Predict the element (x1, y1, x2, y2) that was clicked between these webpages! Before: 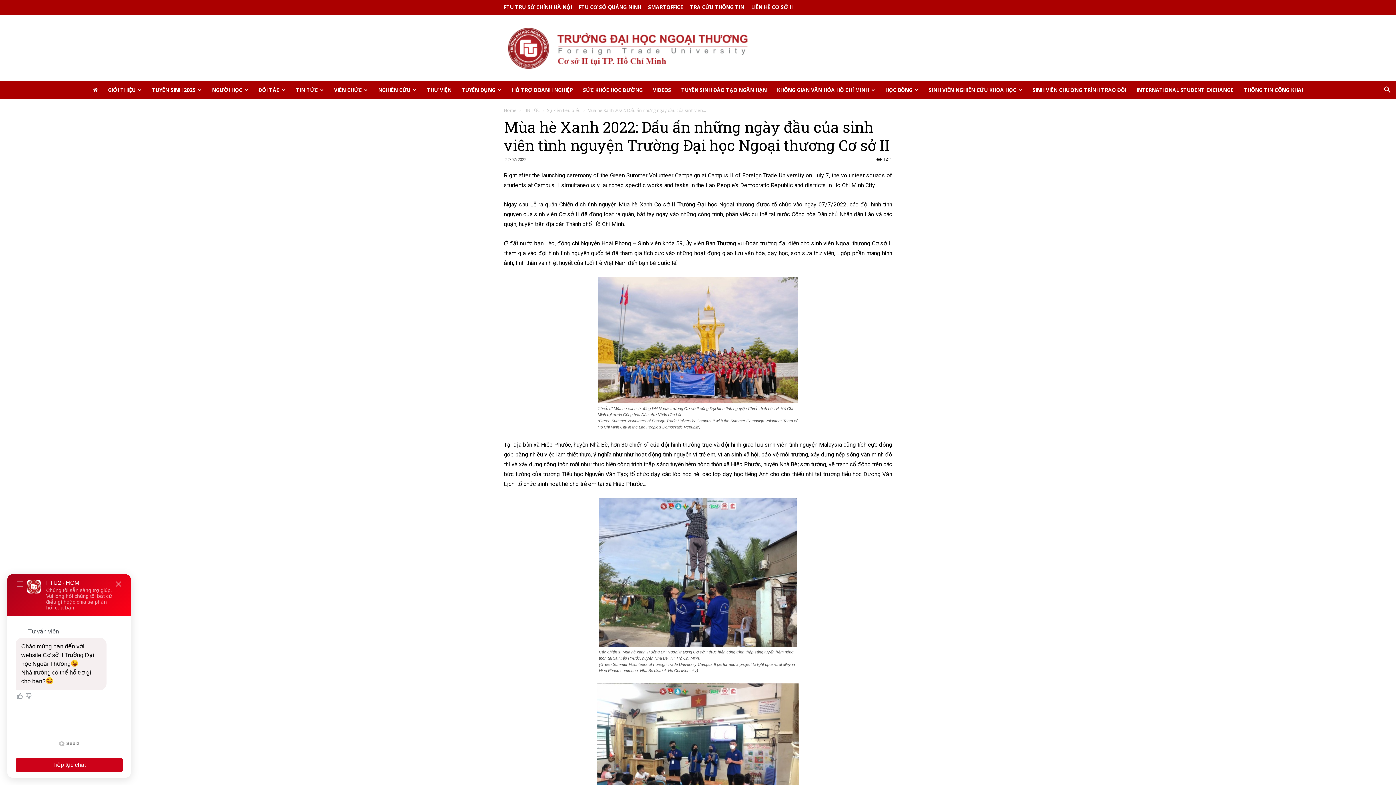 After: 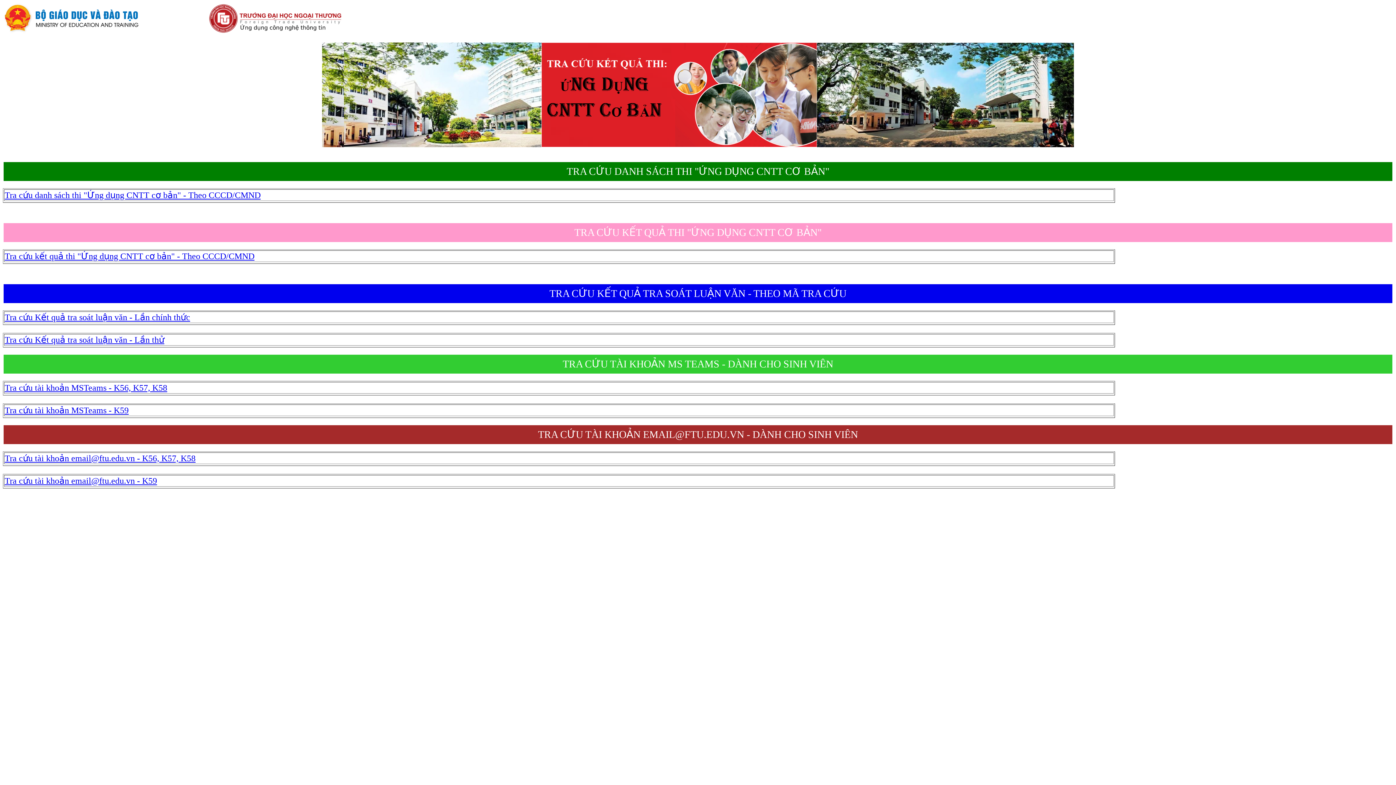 Action: bbox: (690, 3, 744, 10) label: TRA CỨU THÔNG TIN